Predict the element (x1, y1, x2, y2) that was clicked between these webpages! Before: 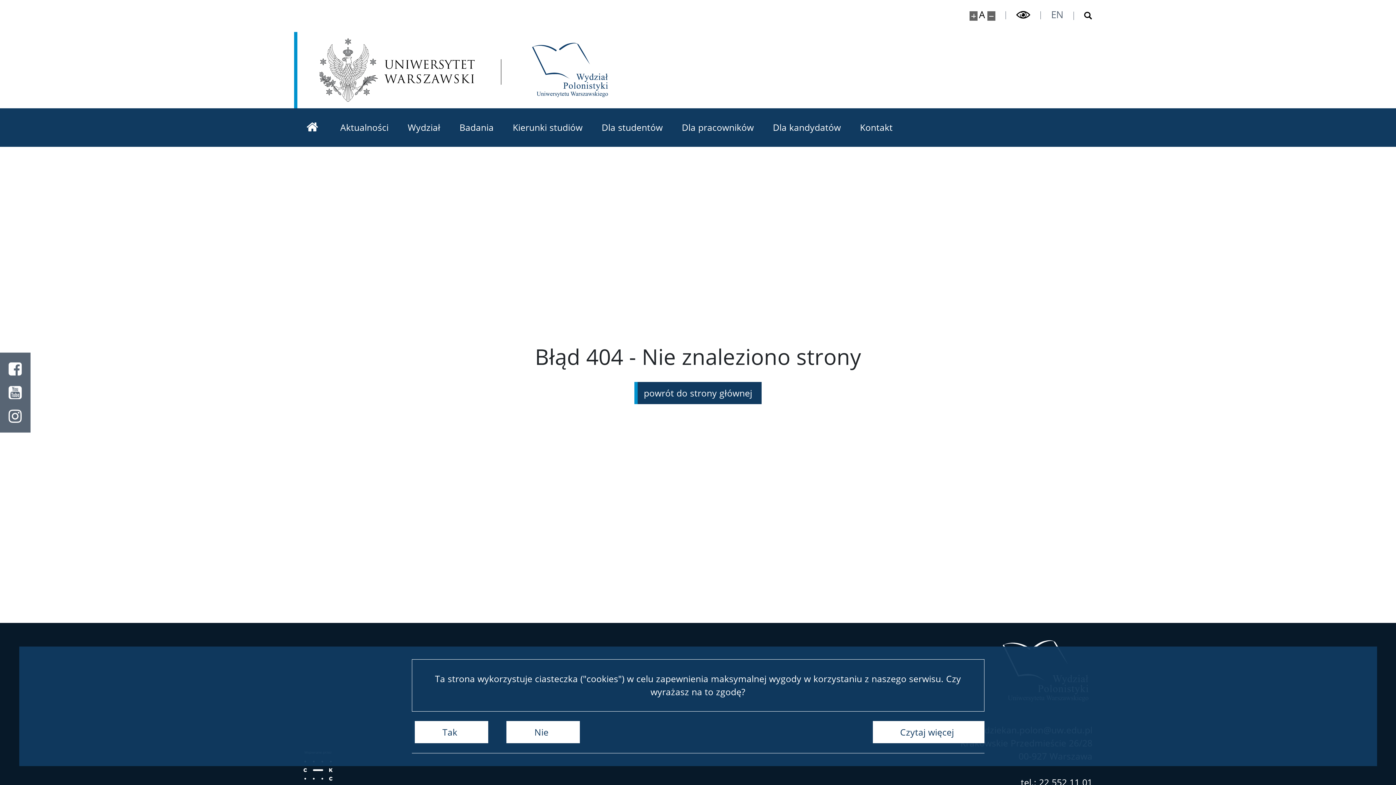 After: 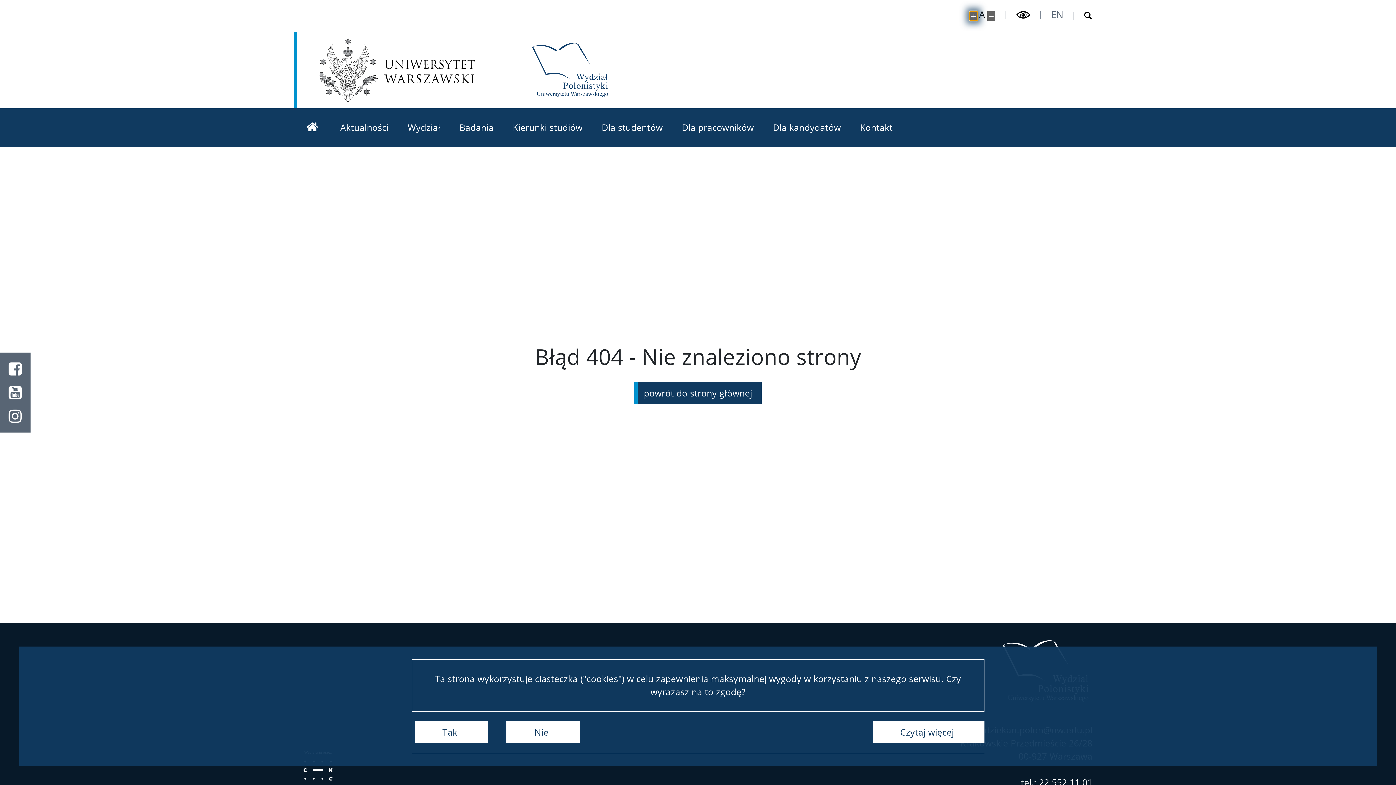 Action: label: Powiększ stronę bbox: (969, 11, 977, 20)